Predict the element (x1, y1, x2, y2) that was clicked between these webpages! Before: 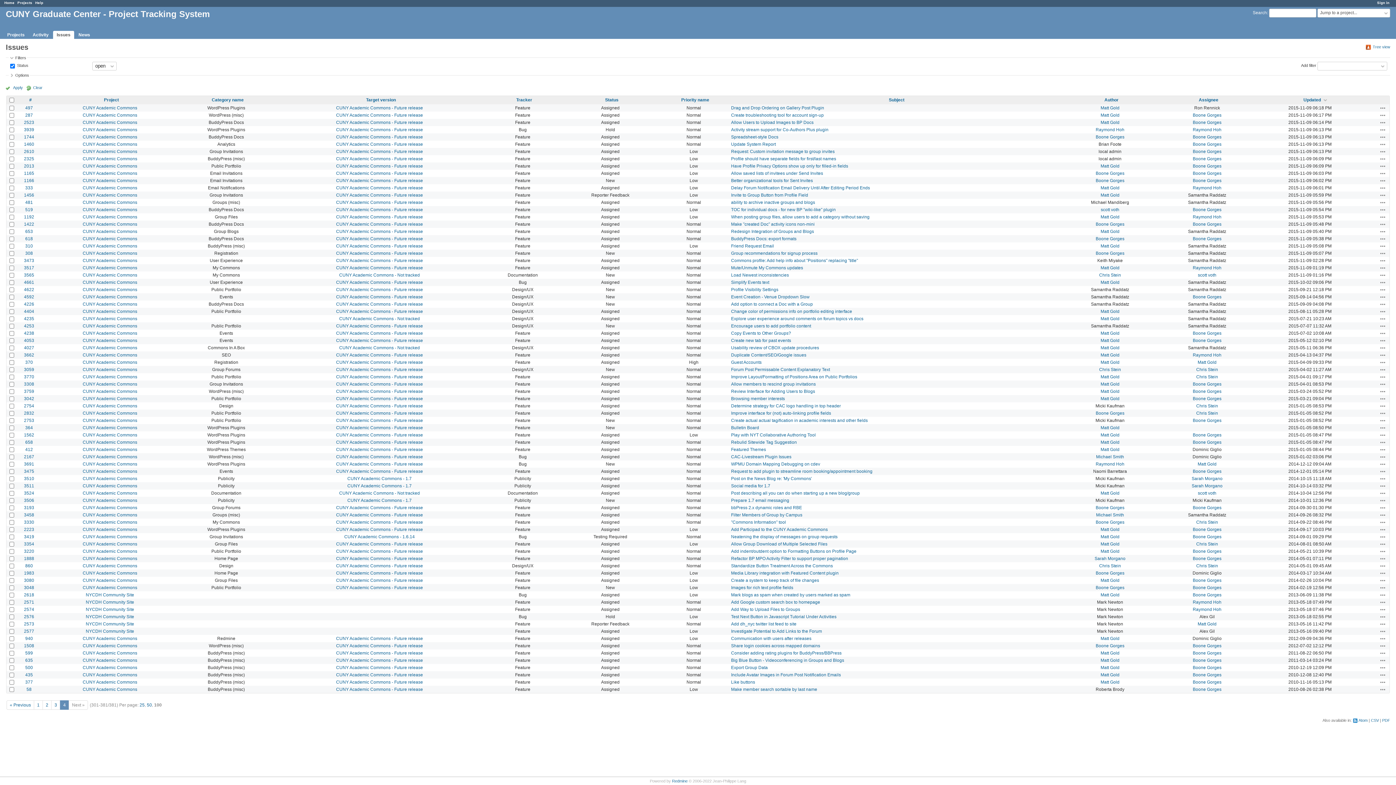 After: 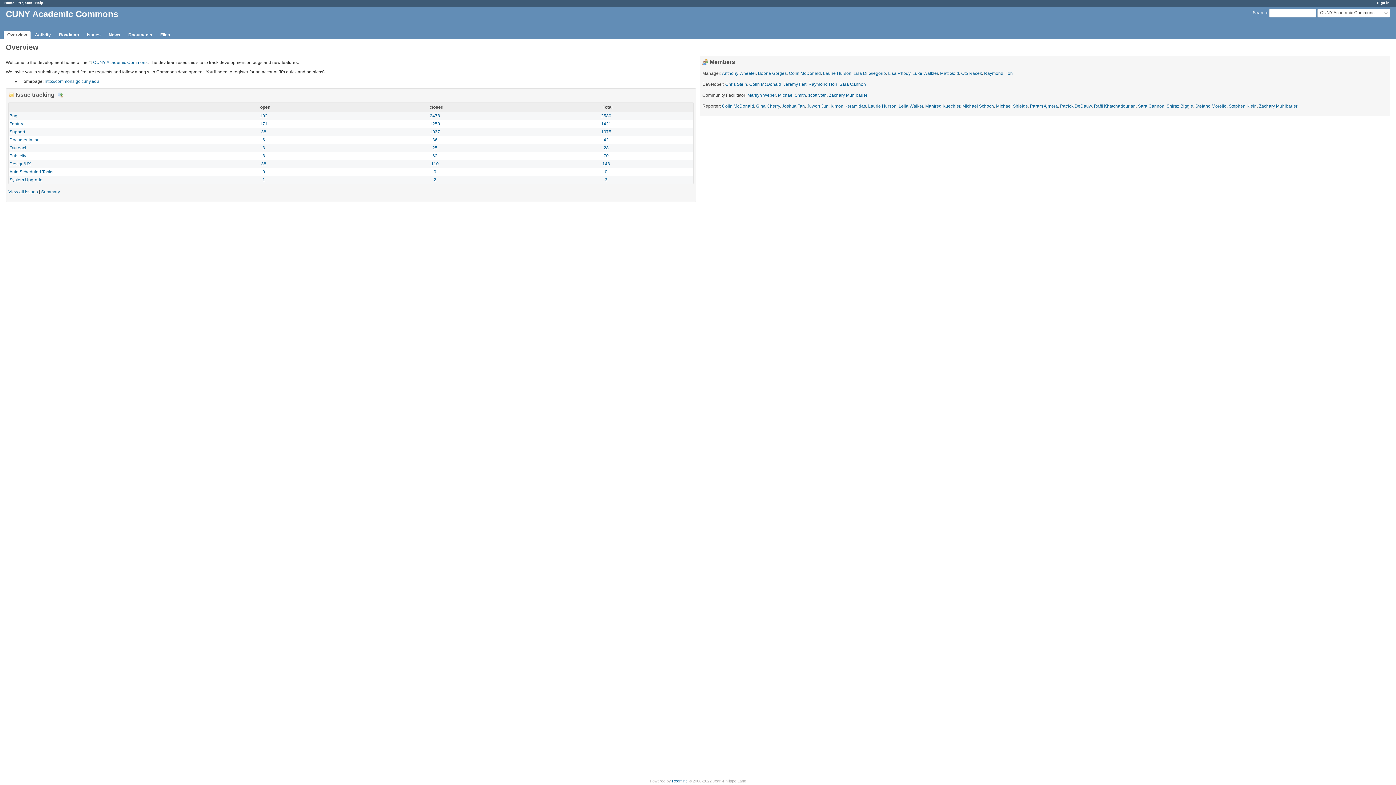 Action: label: CUNY Academic Commons bbox: (82, 243, 137, 248)